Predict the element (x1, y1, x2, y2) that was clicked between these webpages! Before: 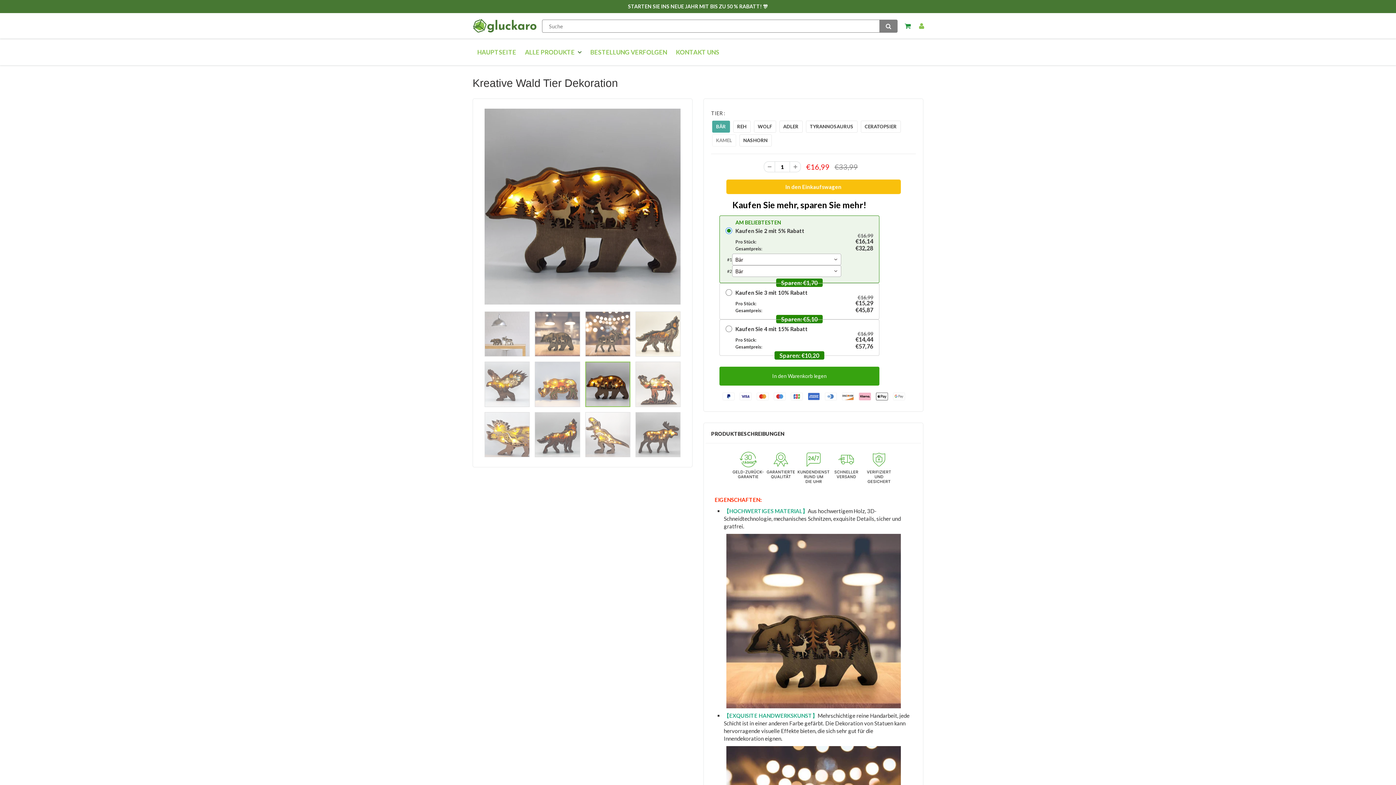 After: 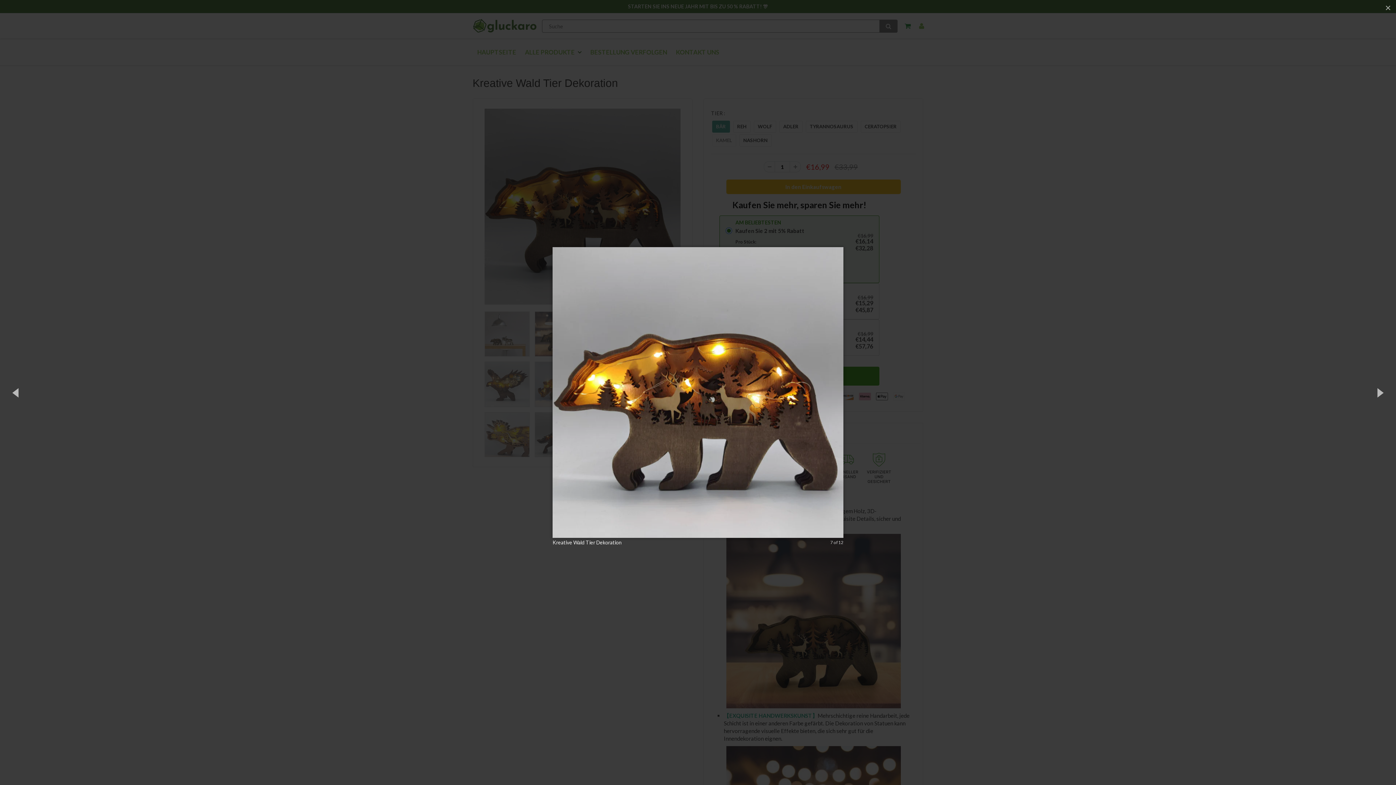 Action: bbox: (482, 106, 683, 307)